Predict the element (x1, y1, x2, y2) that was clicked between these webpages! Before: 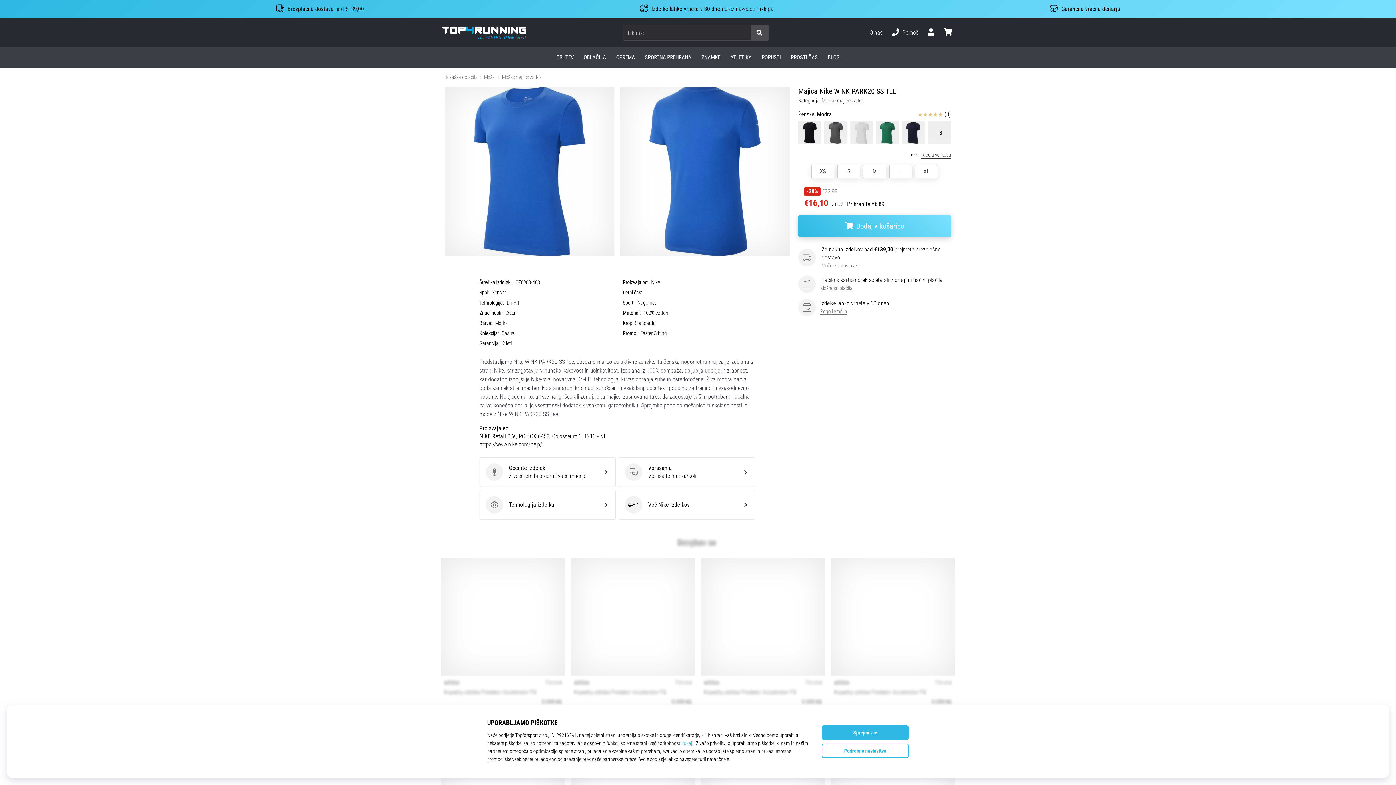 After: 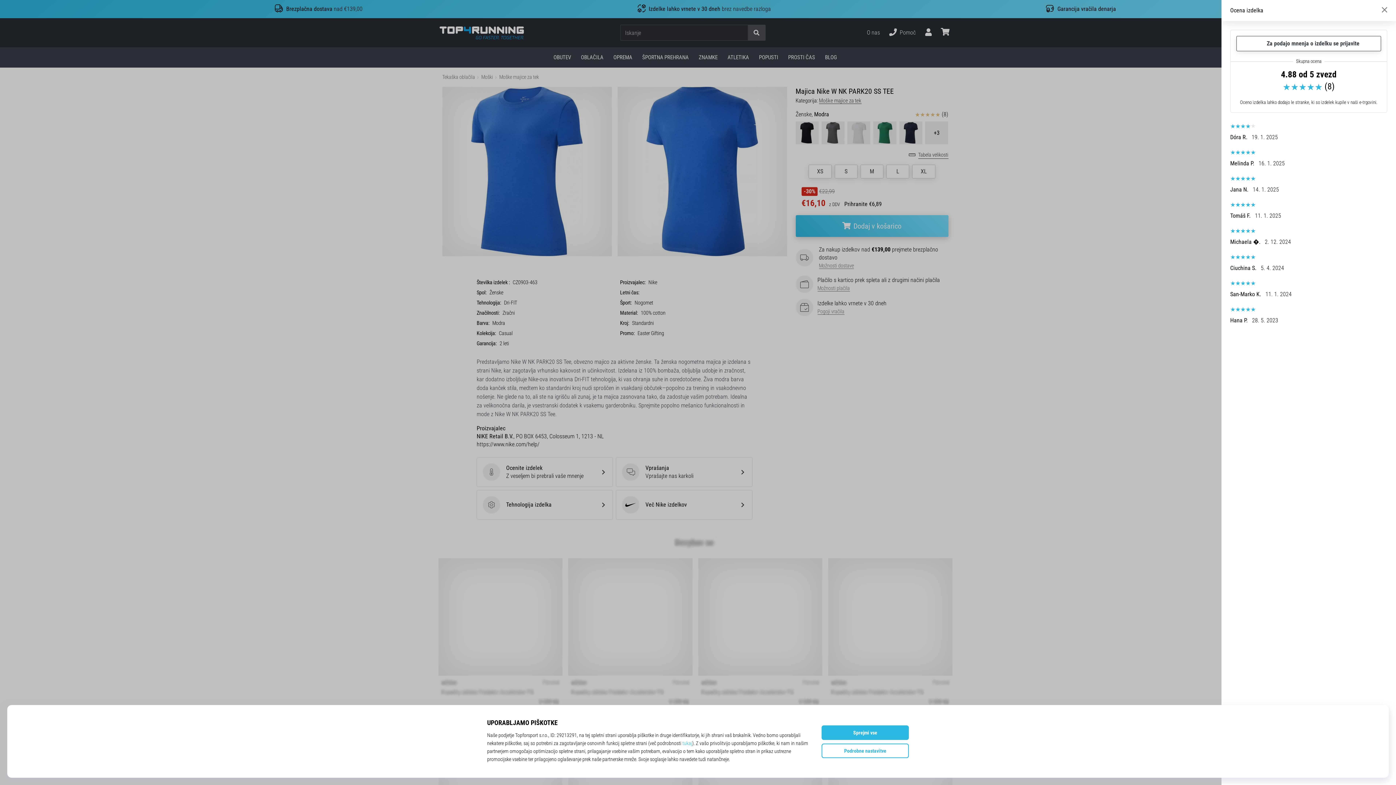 Action: label: Ocenite izdelek
Ocenite izdelek
Z veseljem bi prebrali vaše mnenje bbox: (479, 457, 615, 487)